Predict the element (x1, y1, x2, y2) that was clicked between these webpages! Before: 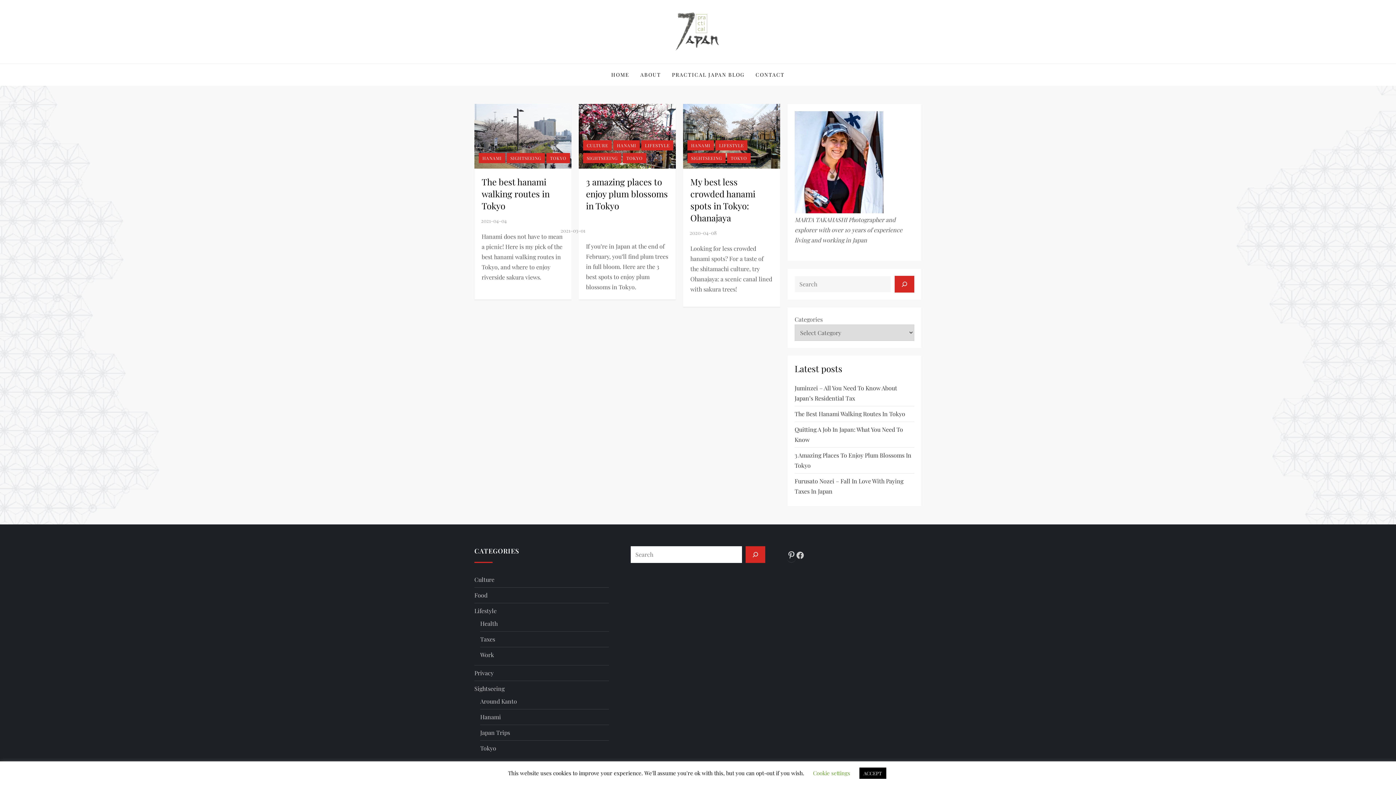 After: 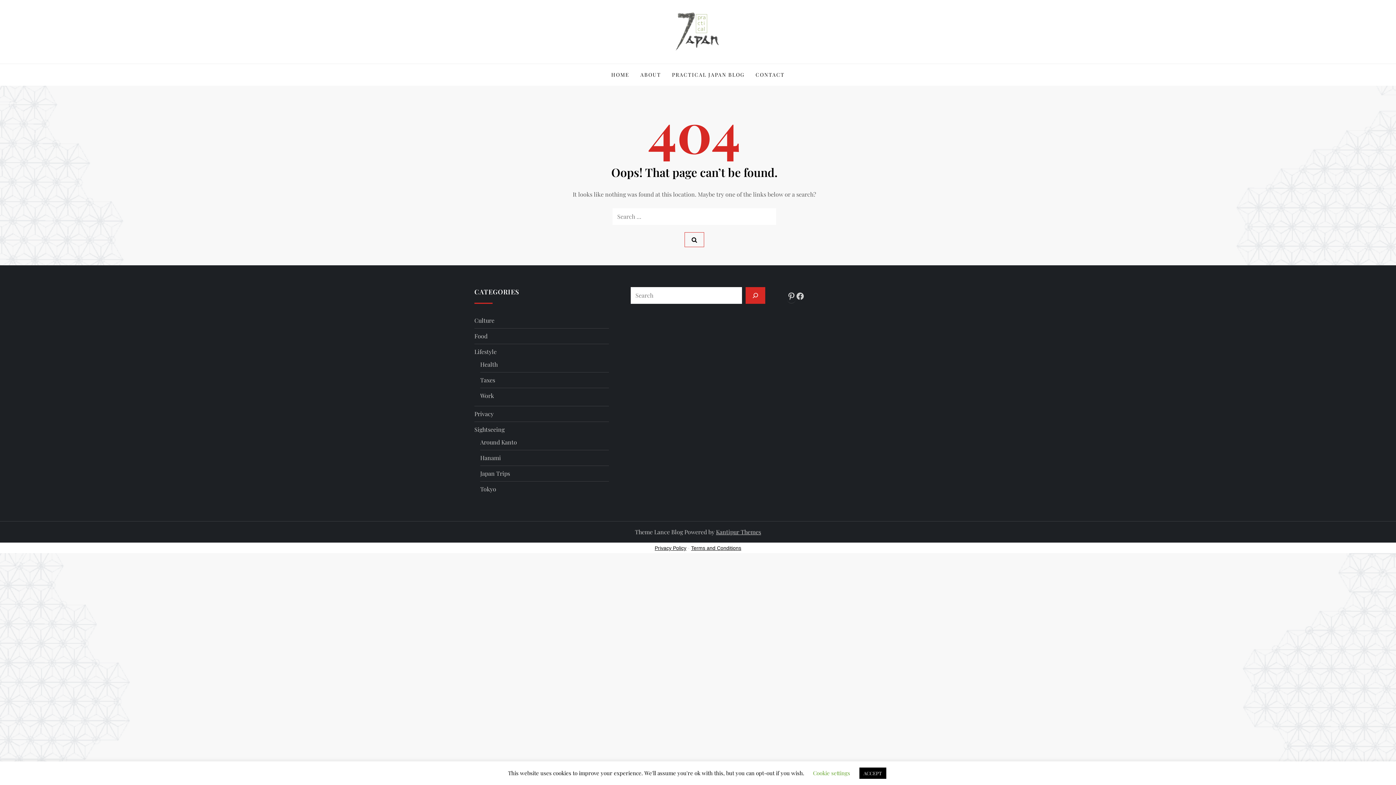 Action: bbox: (750, 64, 790, 85) label: CONTACT